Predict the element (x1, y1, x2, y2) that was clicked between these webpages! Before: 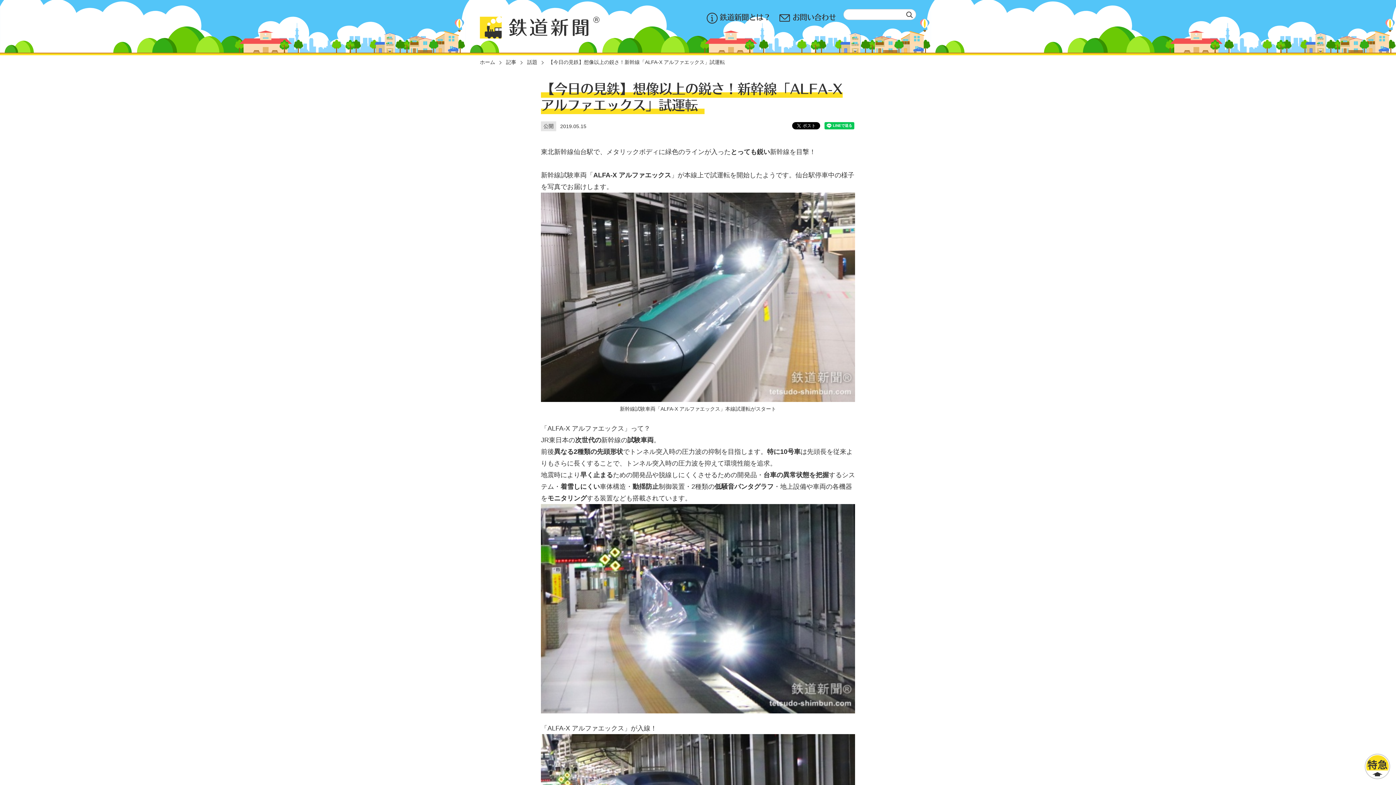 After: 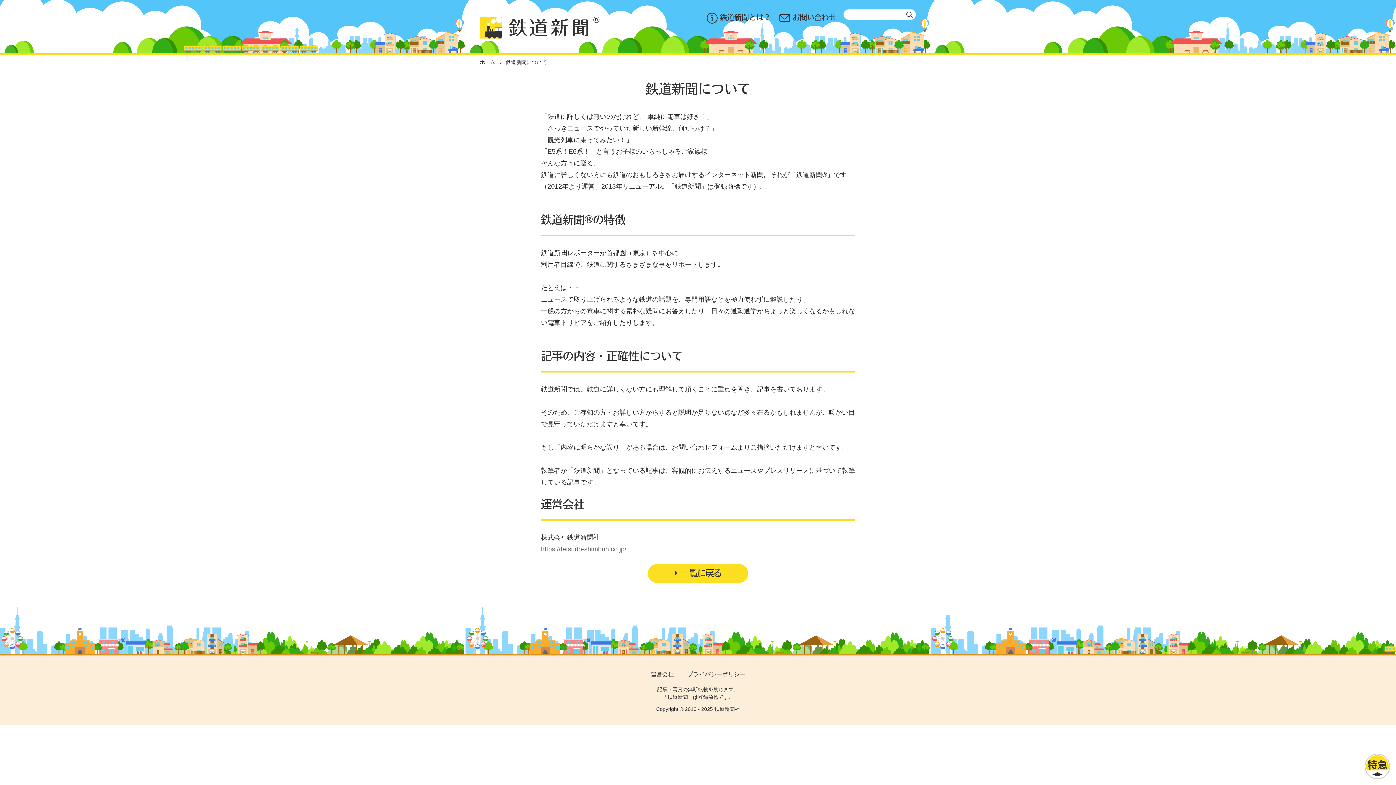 Action: bbox: (706, 10, 770, 23) label: 鉄道新聞とは？